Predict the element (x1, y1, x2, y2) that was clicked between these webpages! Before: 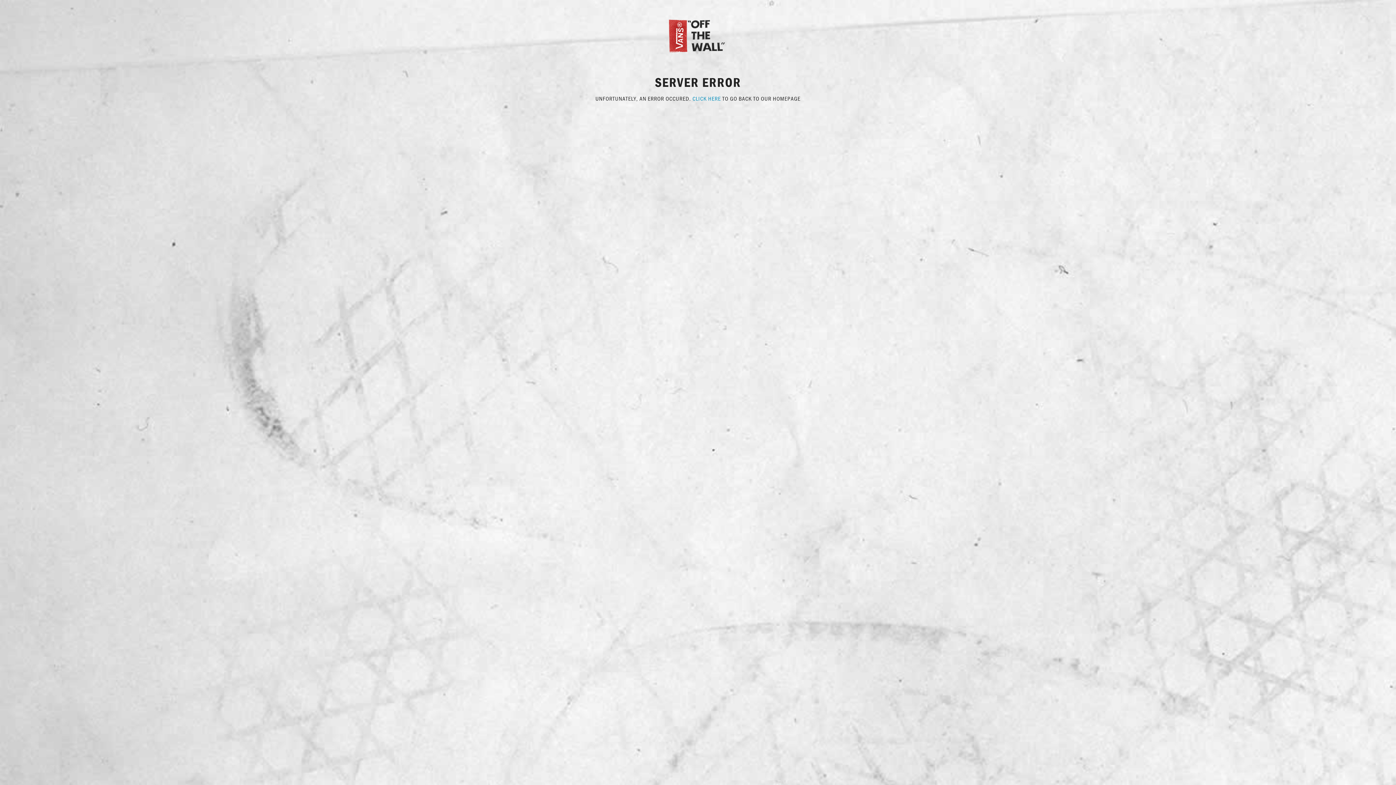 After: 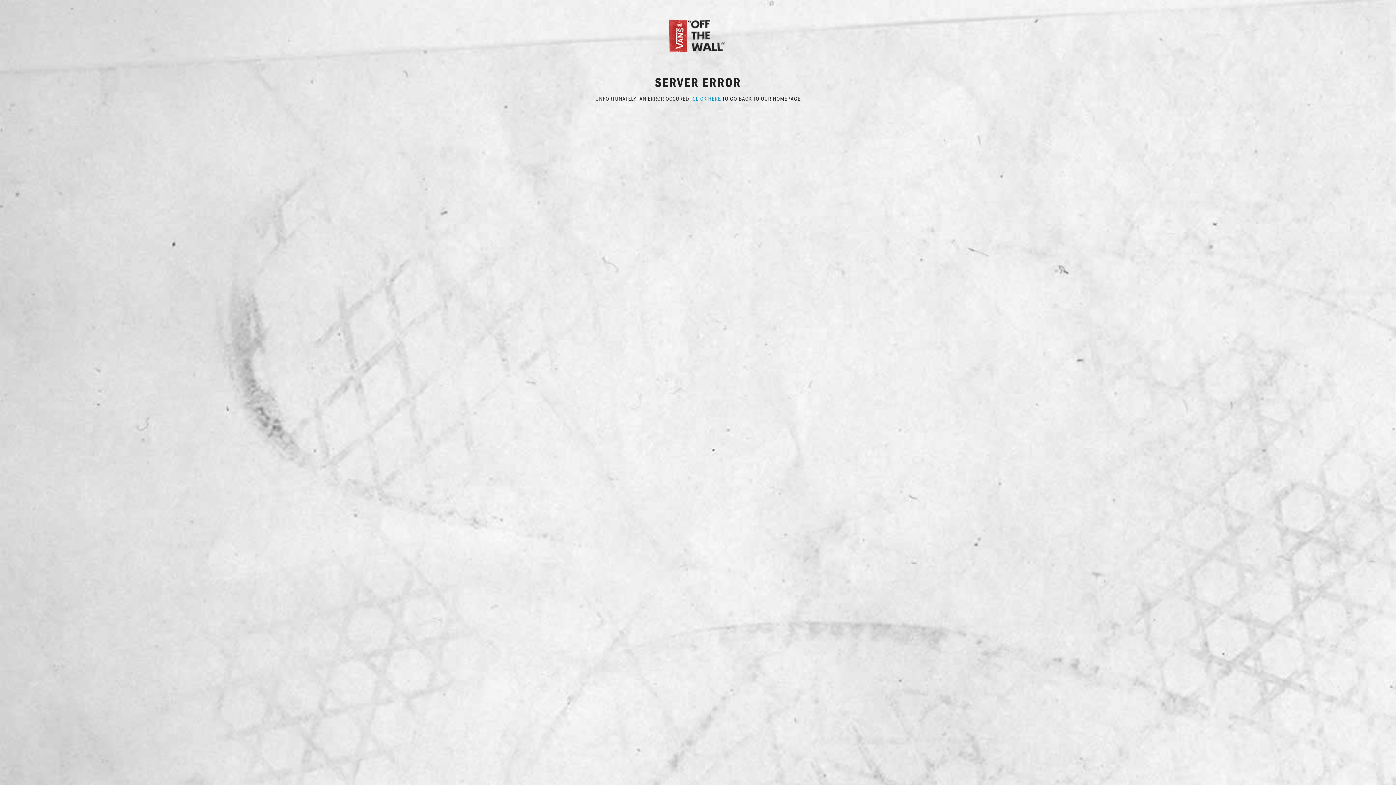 Action: label: CLICK HERE bbox: (692, 94, 721, 102)